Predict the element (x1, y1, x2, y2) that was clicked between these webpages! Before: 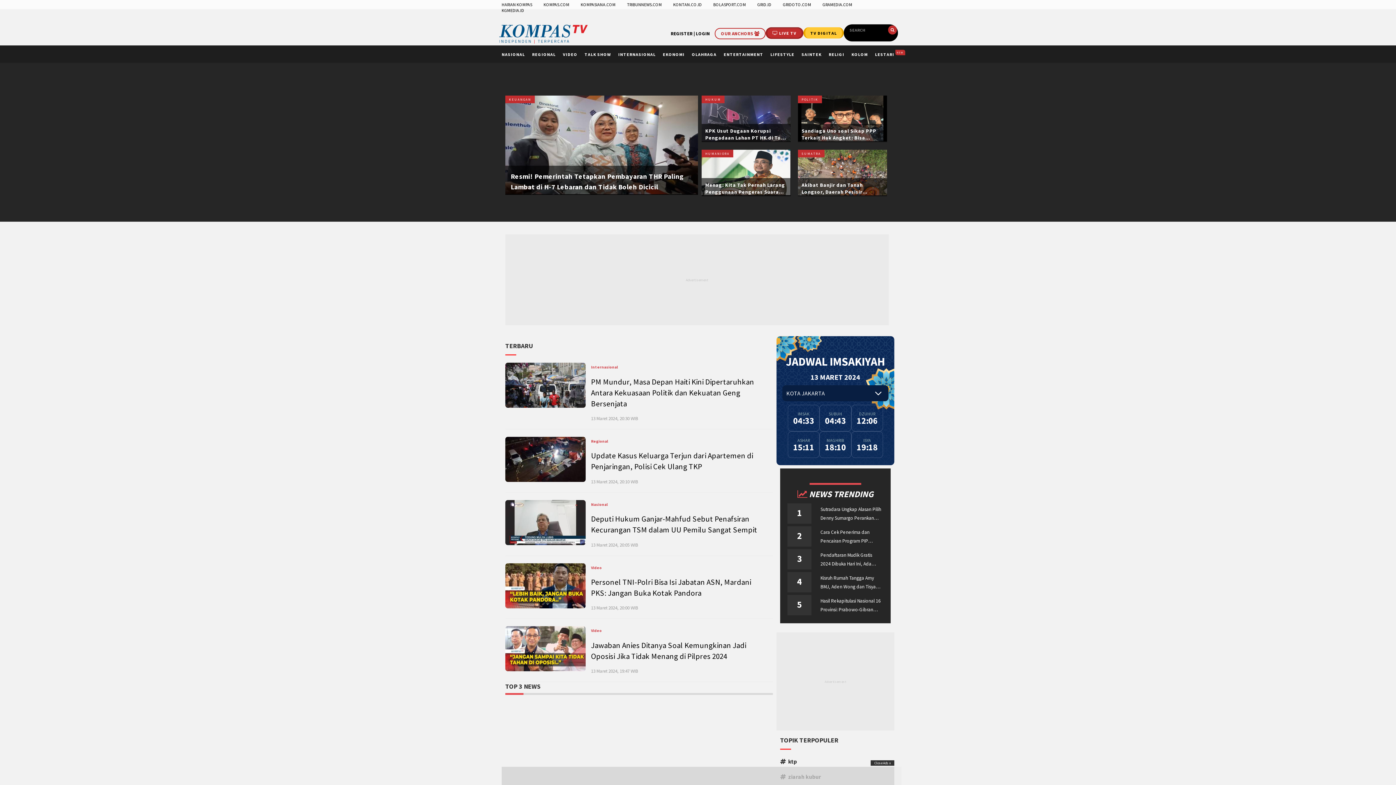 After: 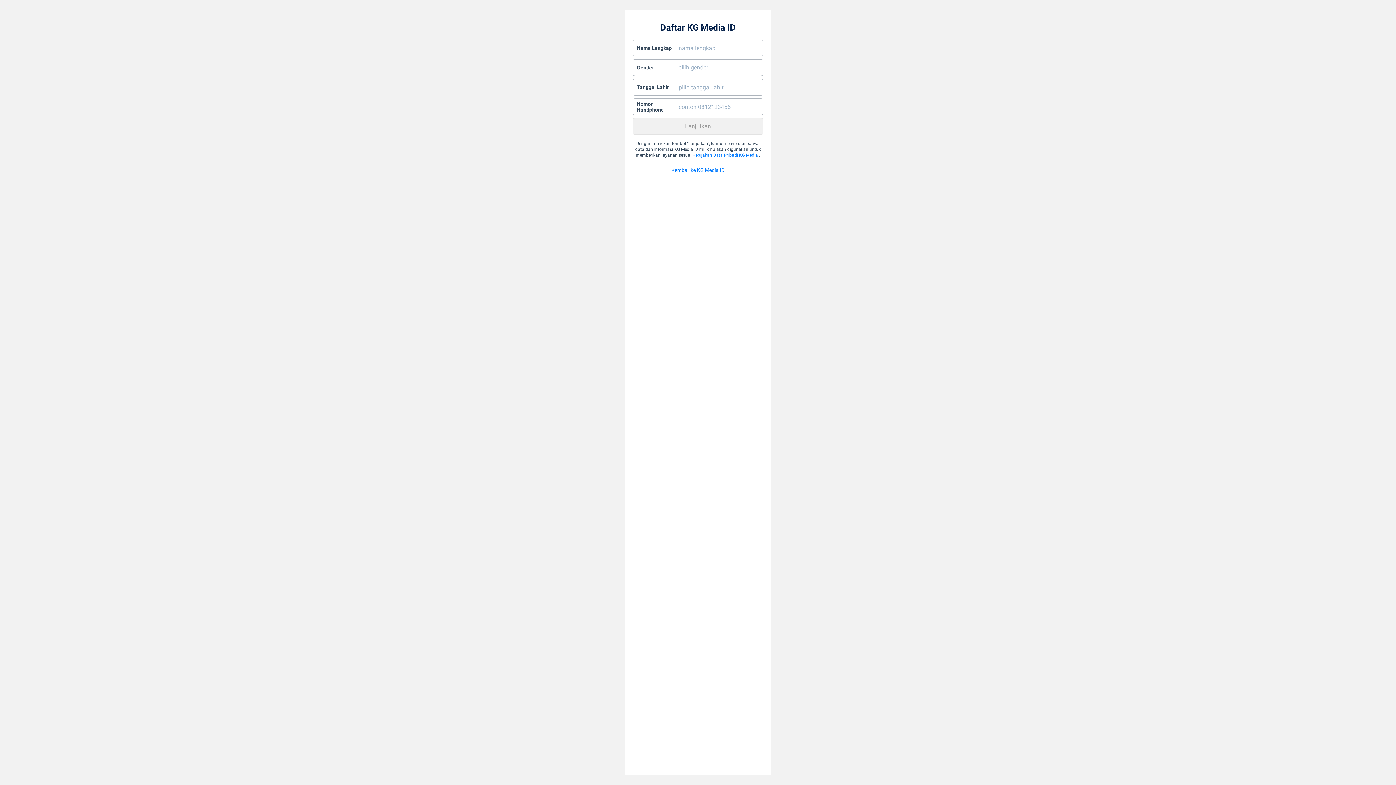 Action: label: REGISTER | bbox: (670, 30, 694, 36)